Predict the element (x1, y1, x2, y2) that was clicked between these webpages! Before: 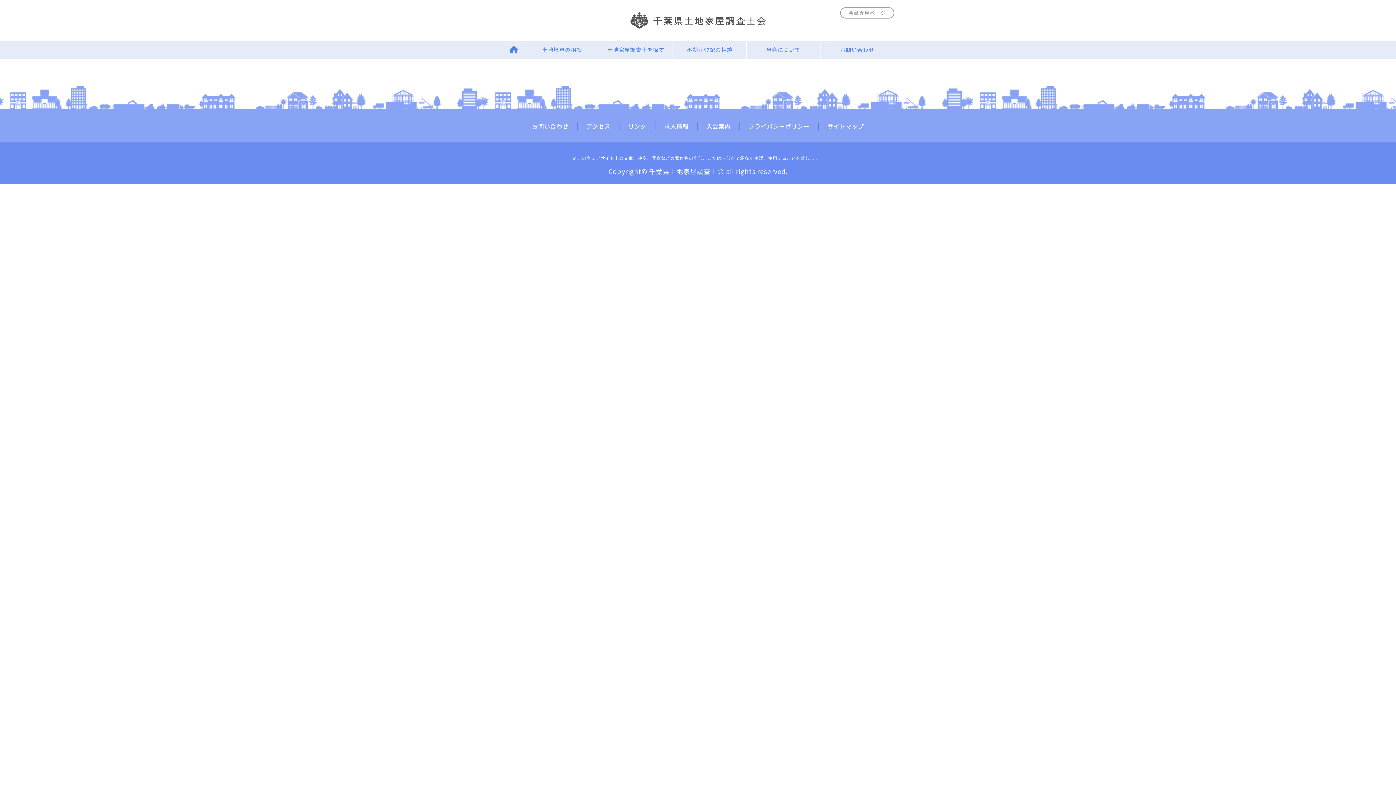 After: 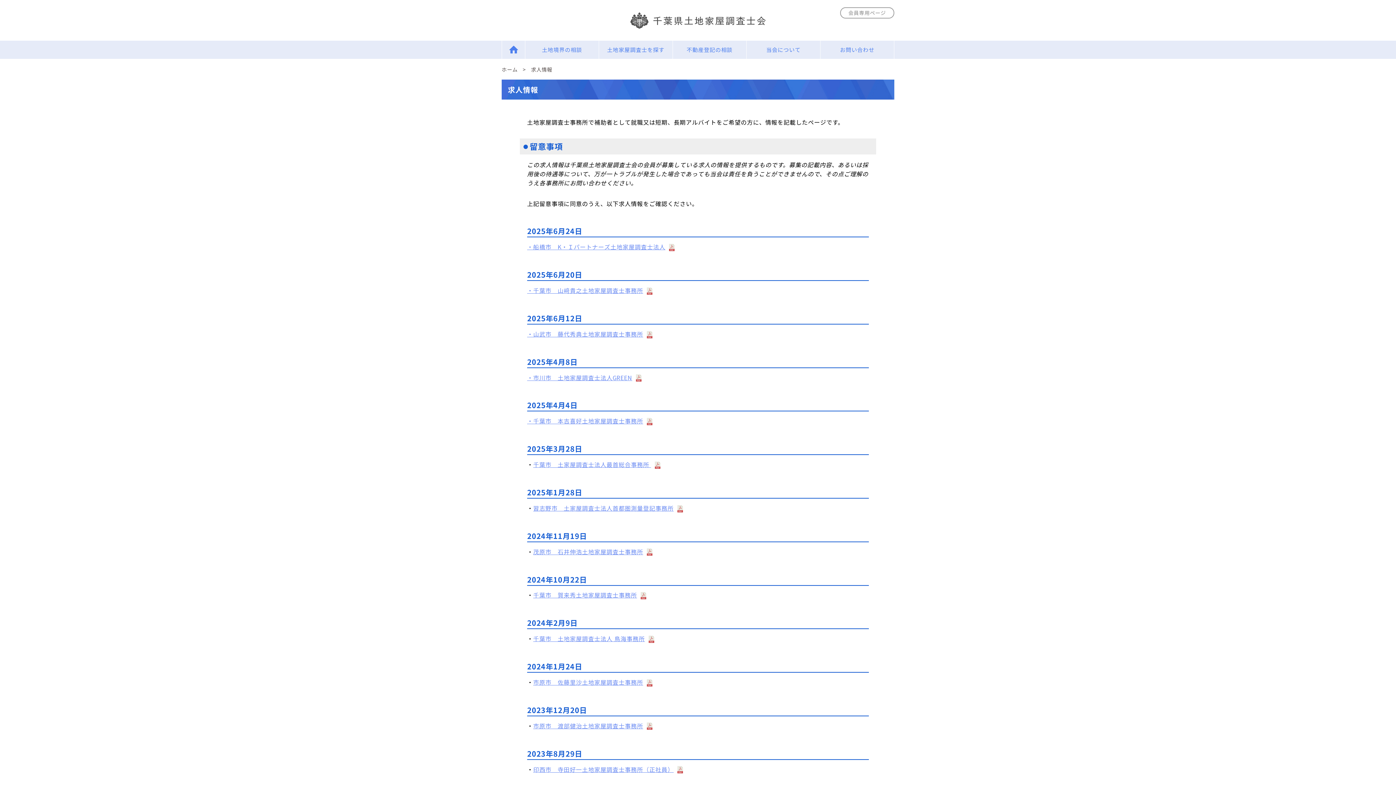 Action: label: 求人情報 bbox: (664, 122, 688, 130)